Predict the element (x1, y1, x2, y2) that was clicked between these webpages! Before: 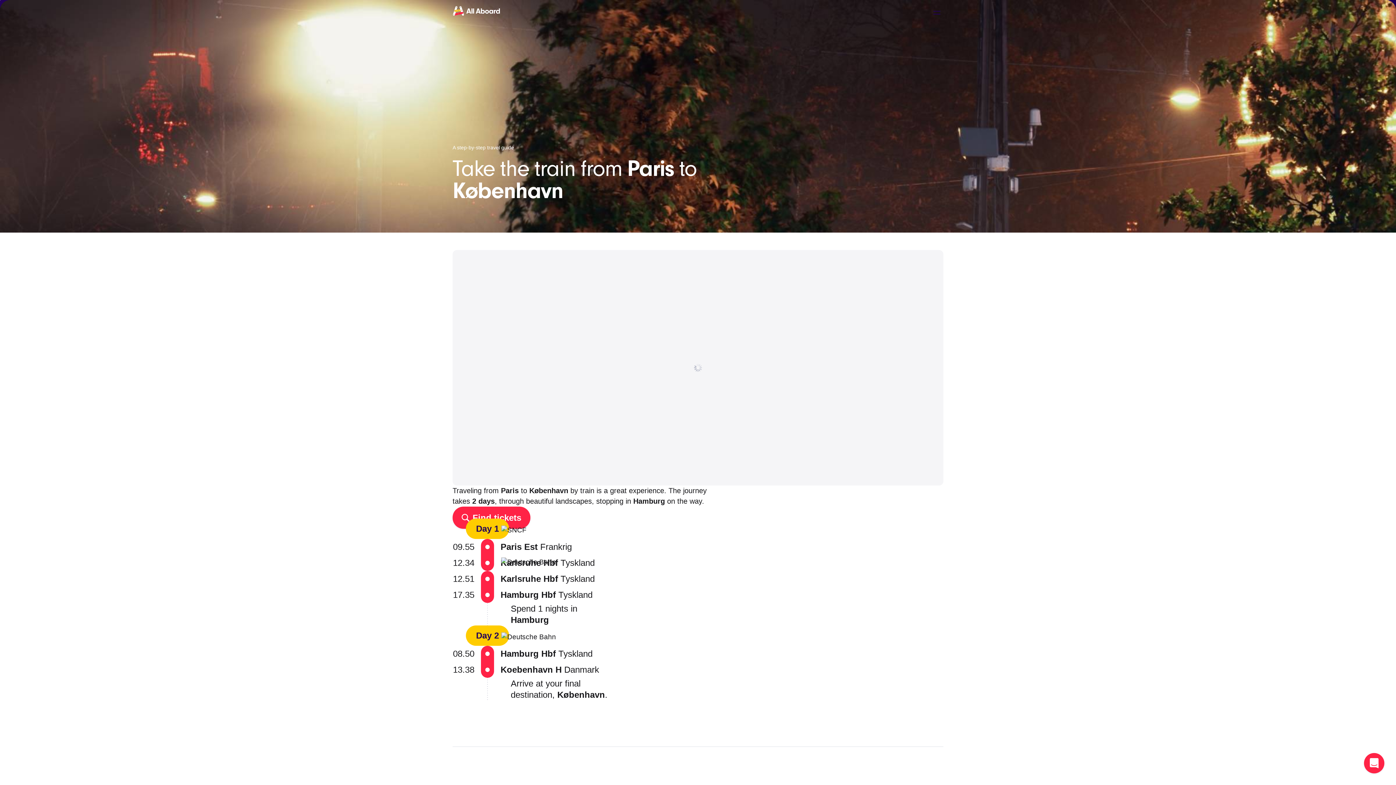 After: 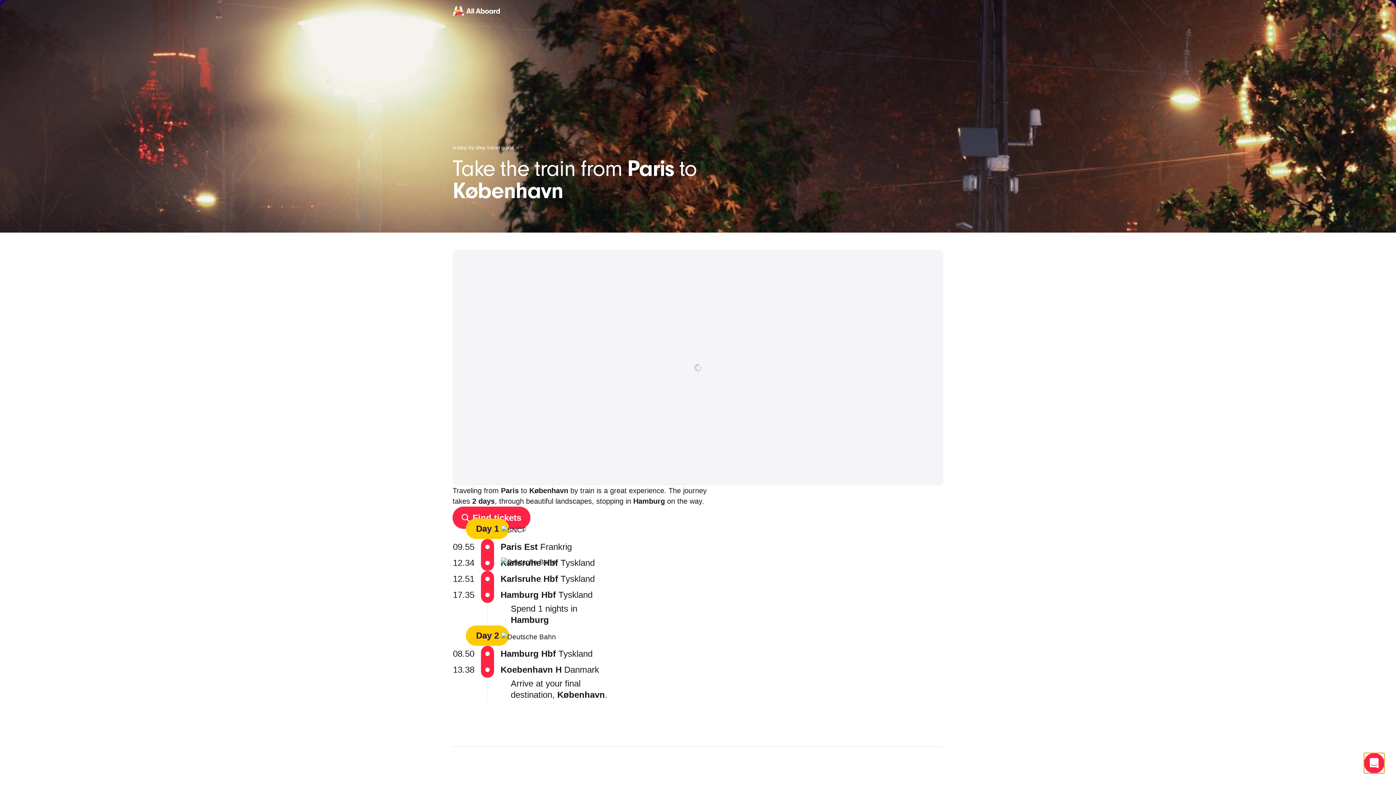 Action: bbox: (1364, 753, 1384, 773) label: Open support chat